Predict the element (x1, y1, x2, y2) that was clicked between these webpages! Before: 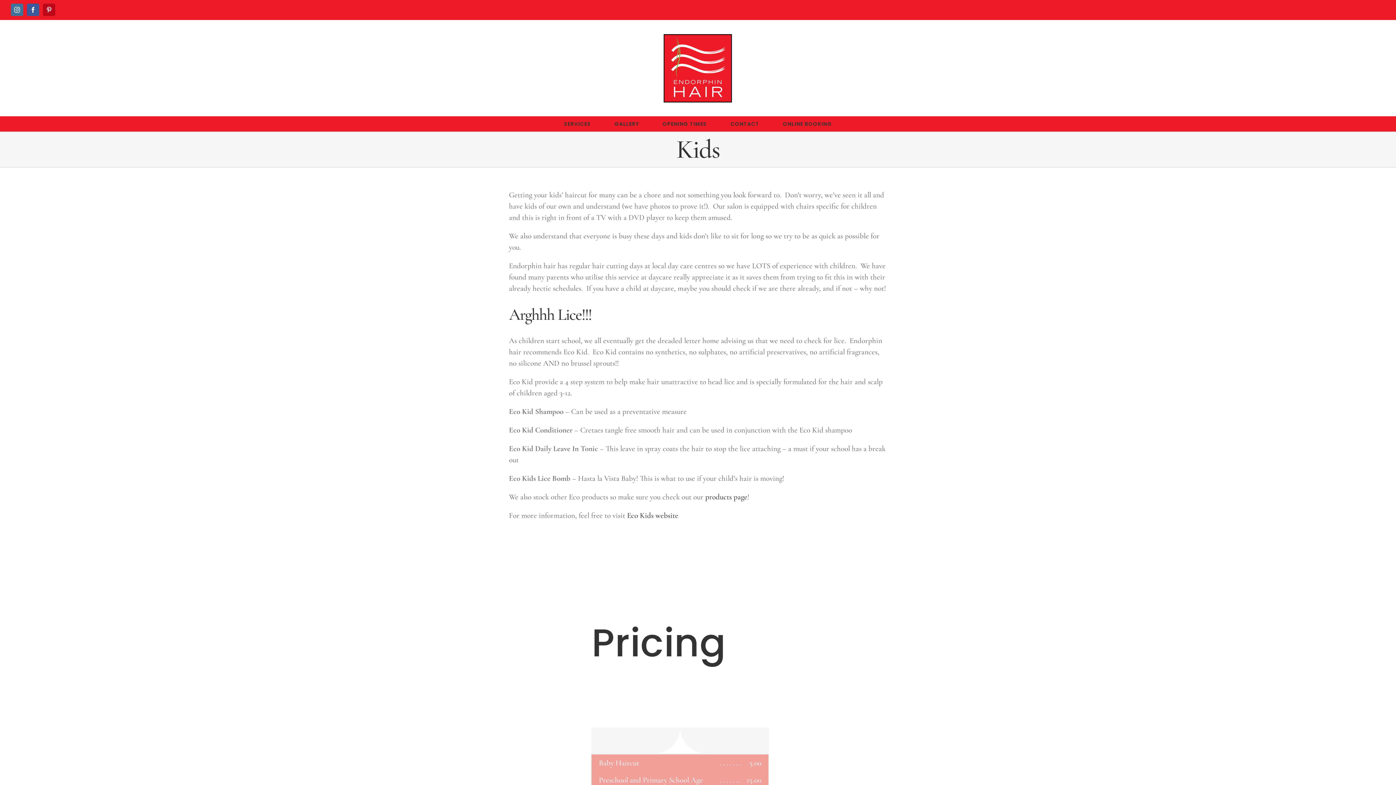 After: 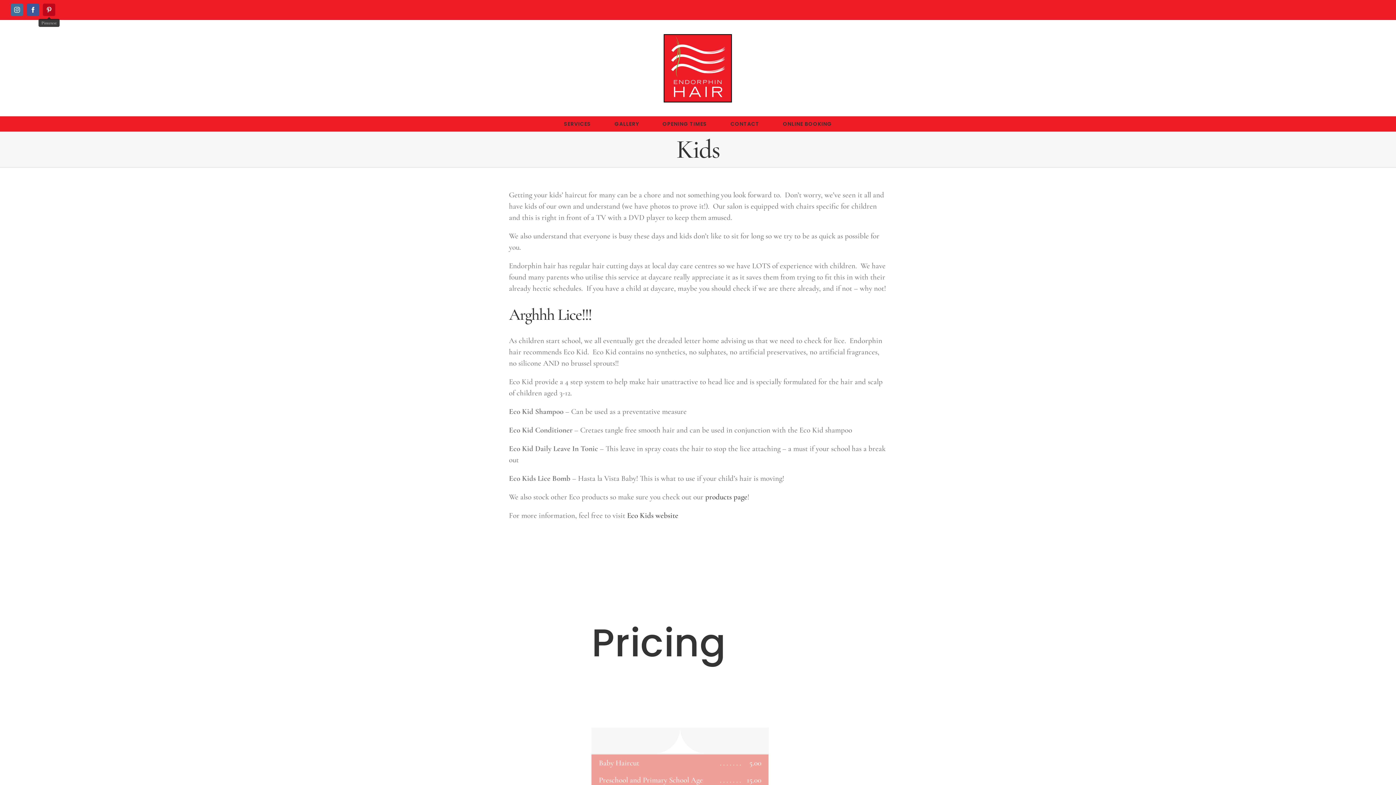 Action: label: Pinterest bbox: (42, 3, 55, 16)